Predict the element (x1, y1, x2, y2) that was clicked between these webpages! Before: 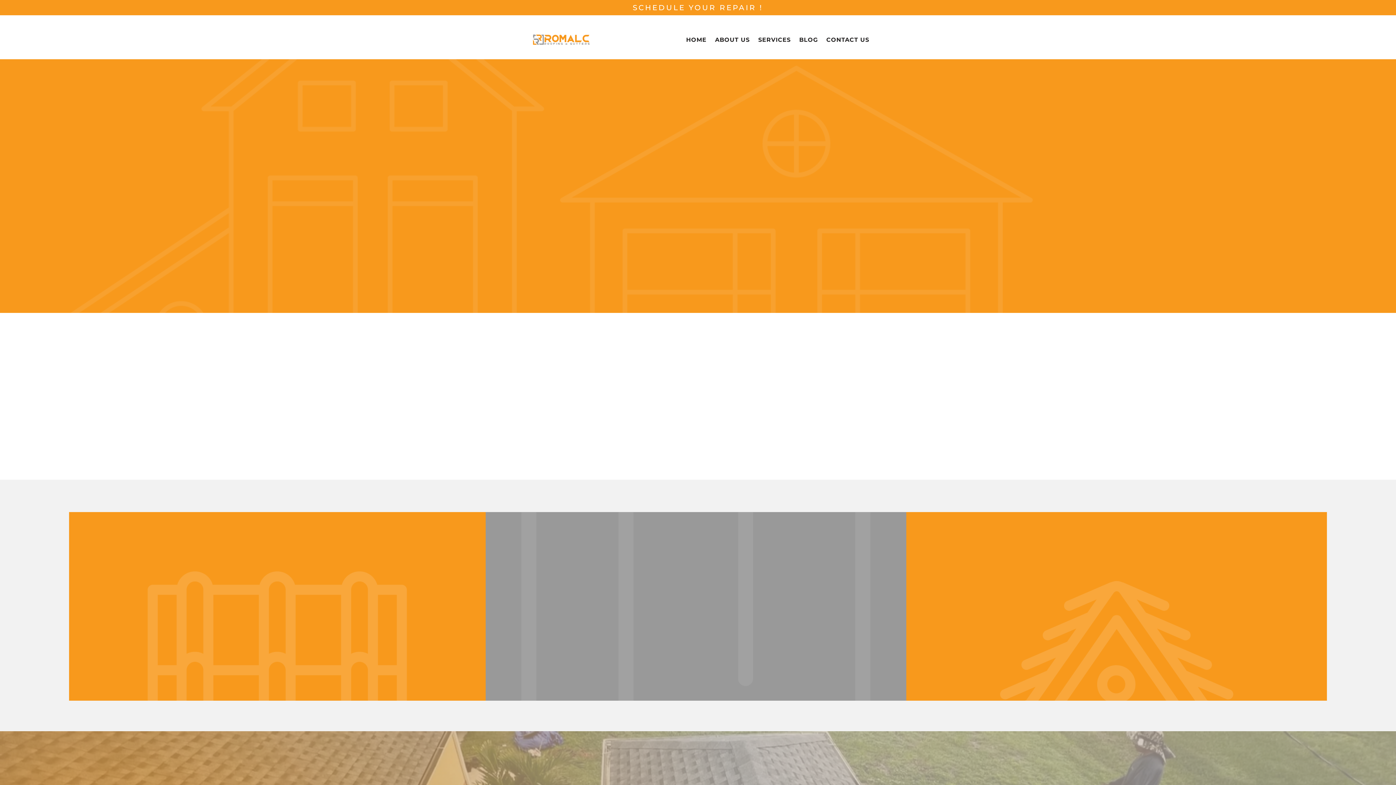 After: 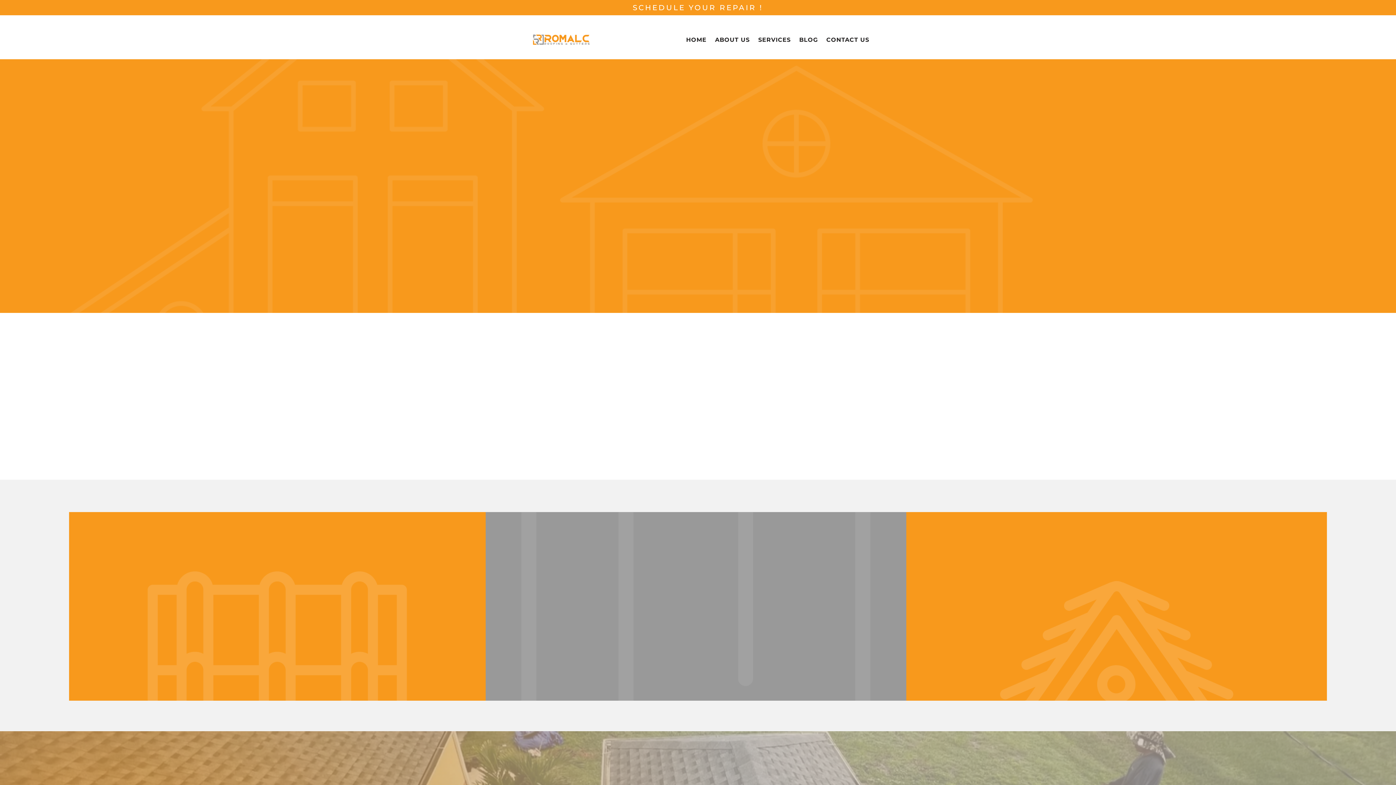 Action: label: SERVICES bbox: (753, 32, 794, 46)